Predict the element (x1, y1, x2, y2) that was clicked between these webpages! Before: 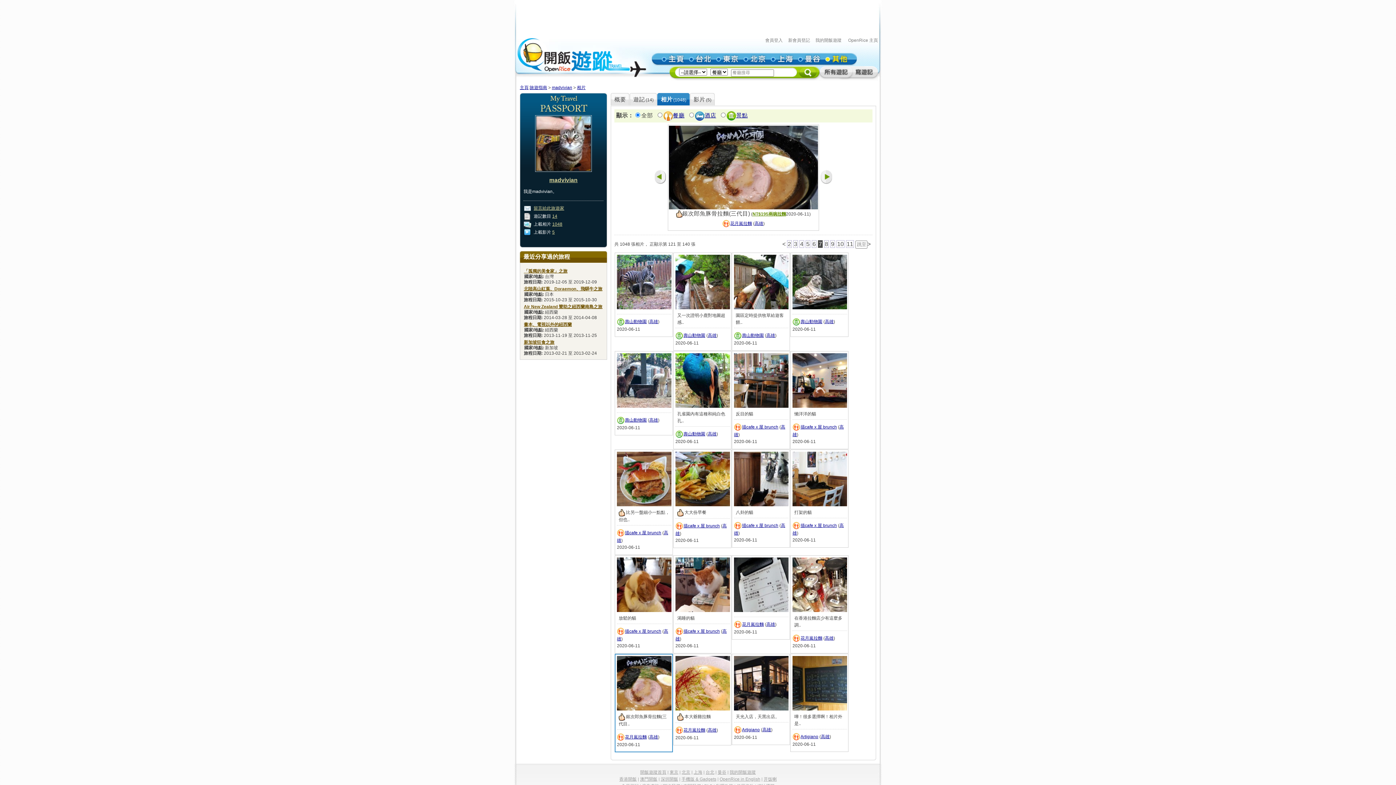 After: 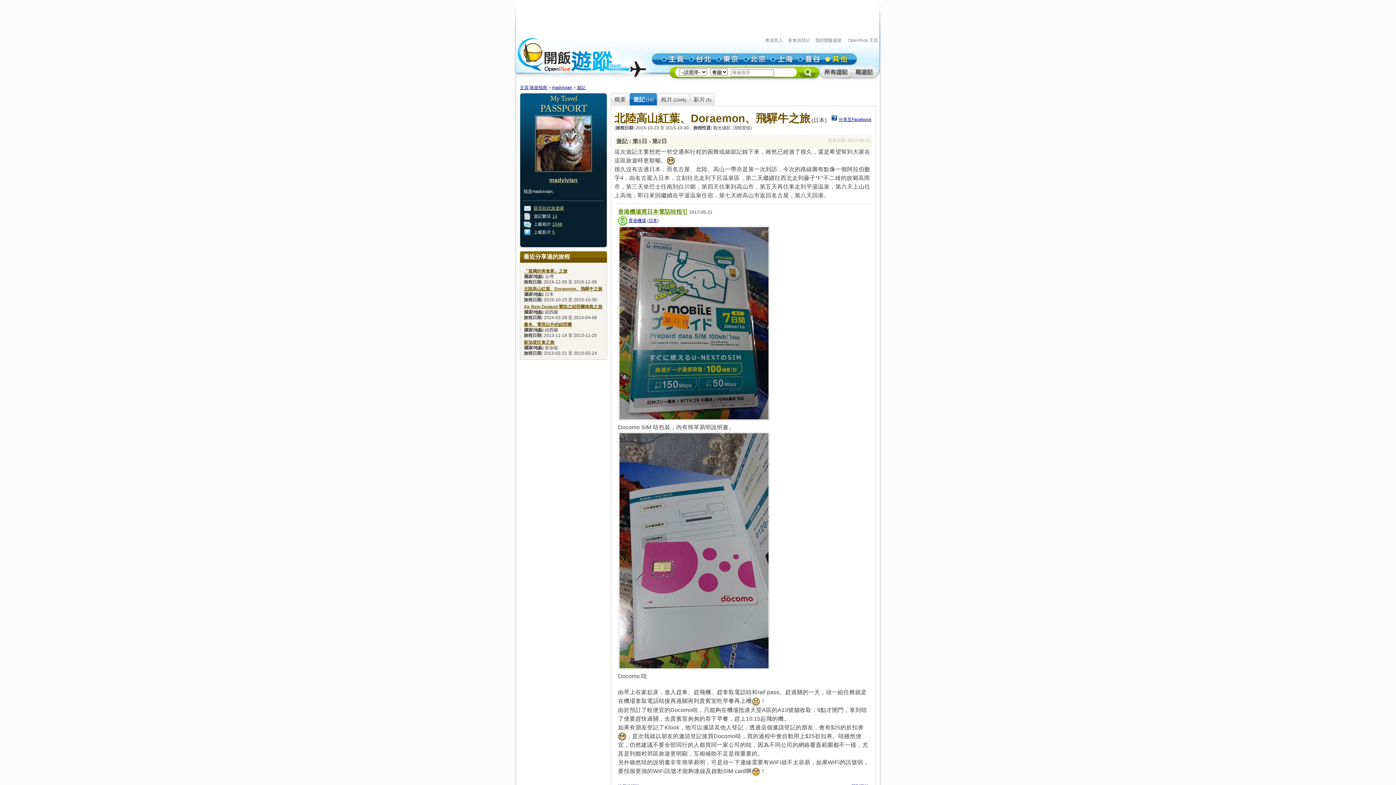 Action: bbox: (524, 286, 602, 291) label: 北陸高山紅葉、Doraemon、飛驒牛之旅